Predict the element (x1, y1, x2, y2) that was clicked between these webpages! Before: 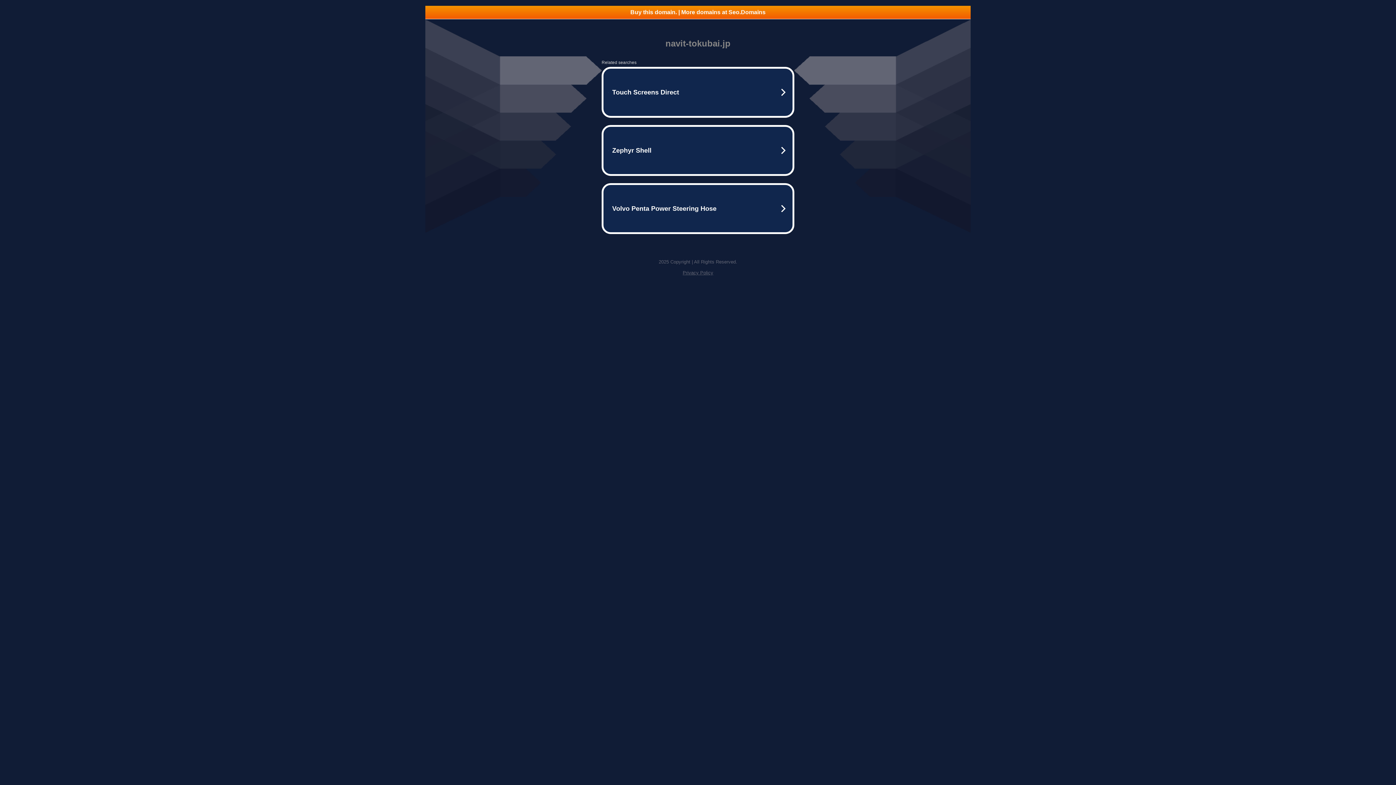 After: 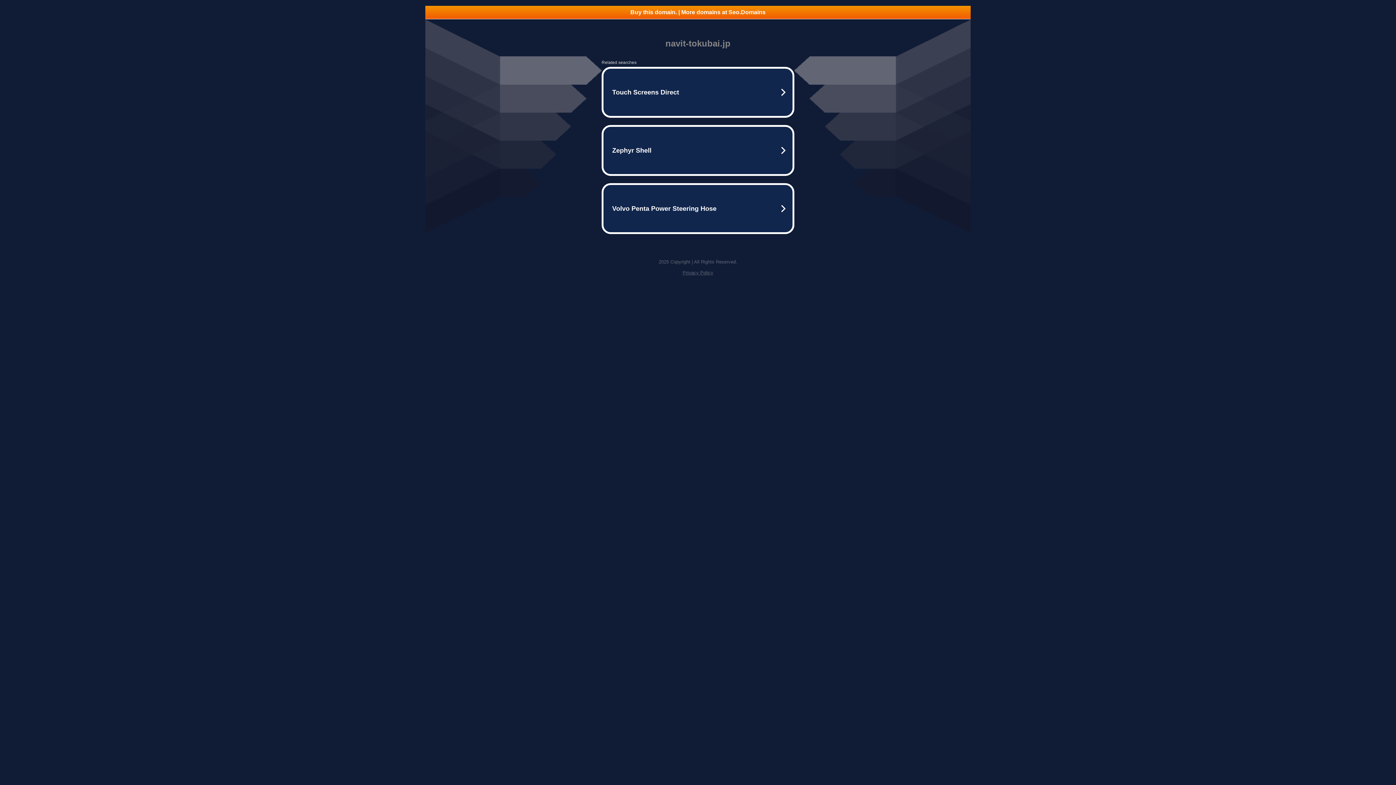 Action: bbox: (425, 5, 970, 18) label: Buy this domain. | More domains at Seo.Domains